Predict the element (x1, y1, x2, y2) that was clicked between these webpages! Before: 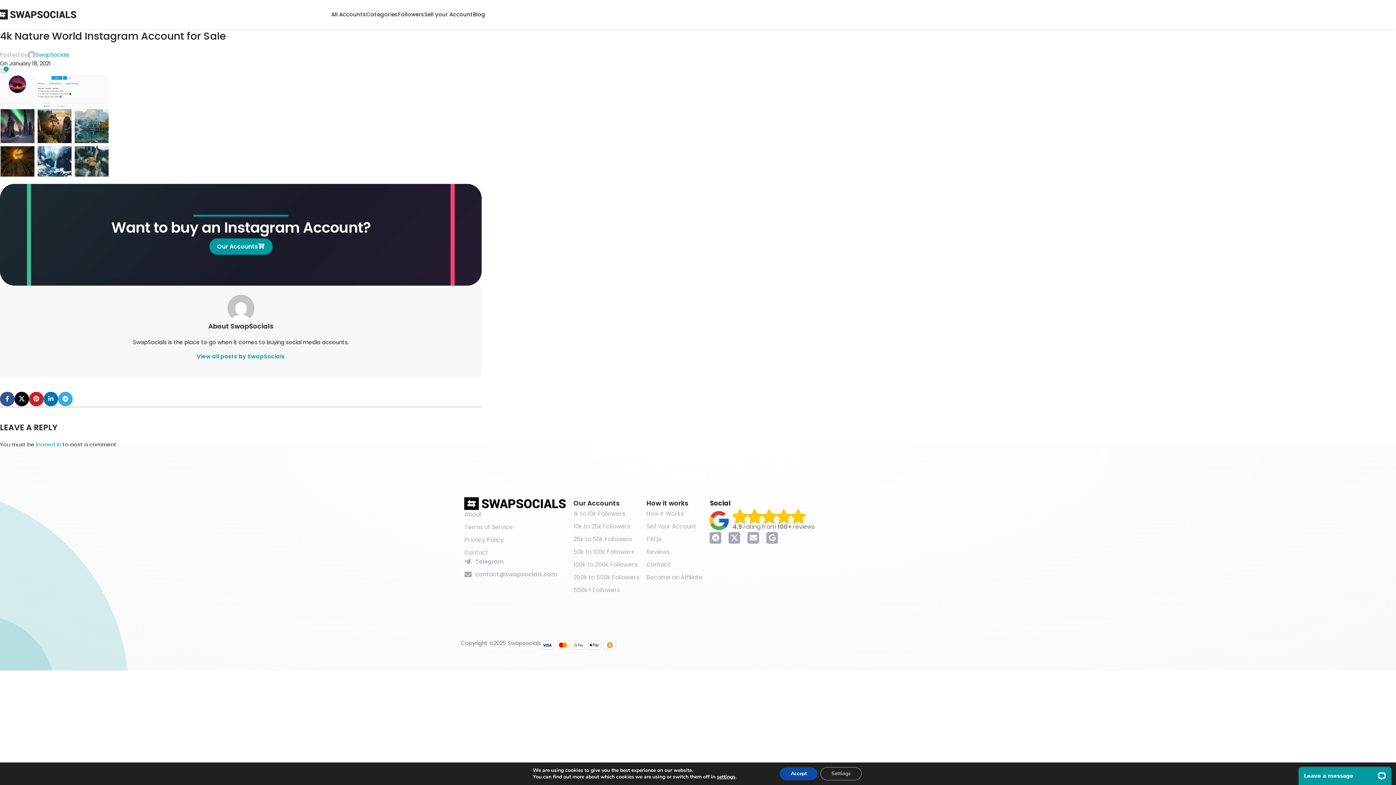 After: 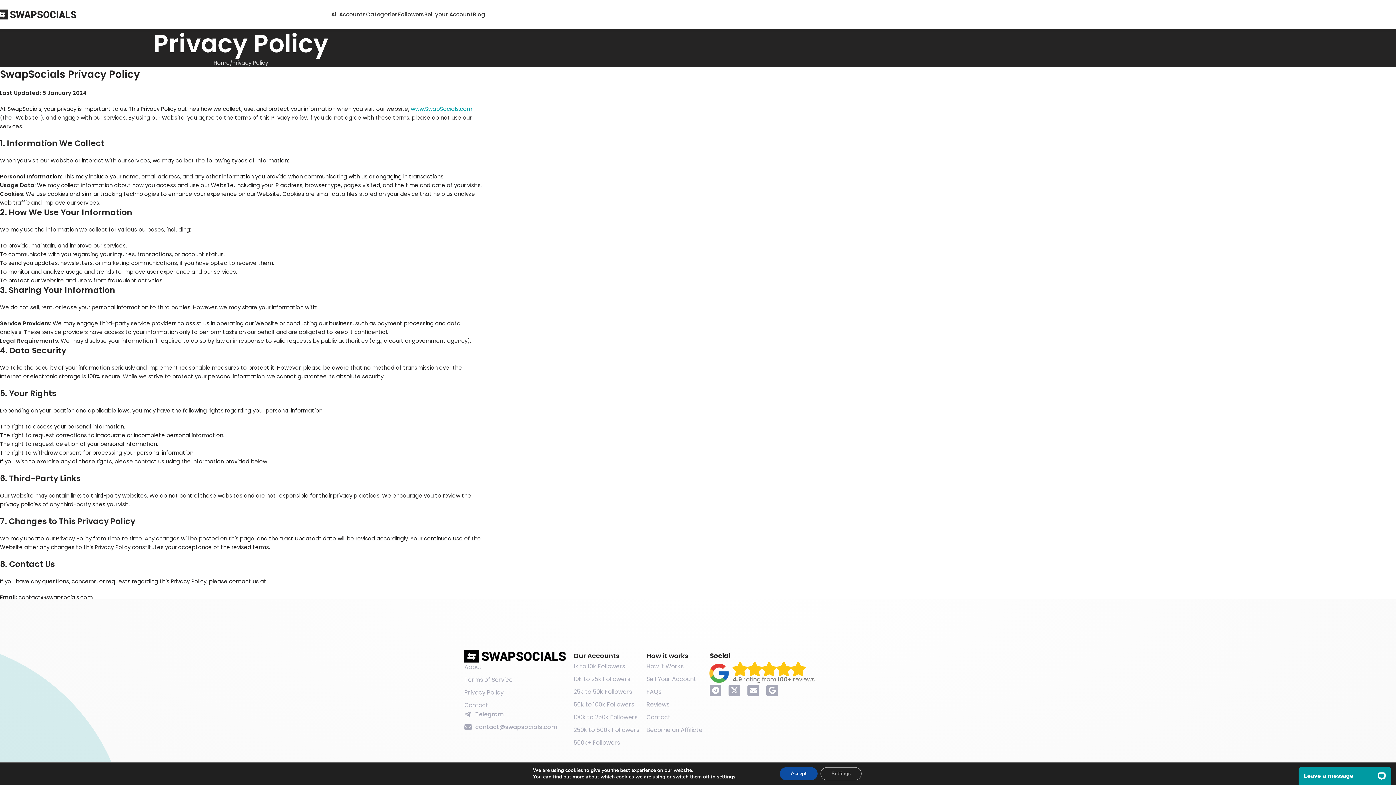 Action: label: Privacy Policy bbox: (464, 535, 566, 544)